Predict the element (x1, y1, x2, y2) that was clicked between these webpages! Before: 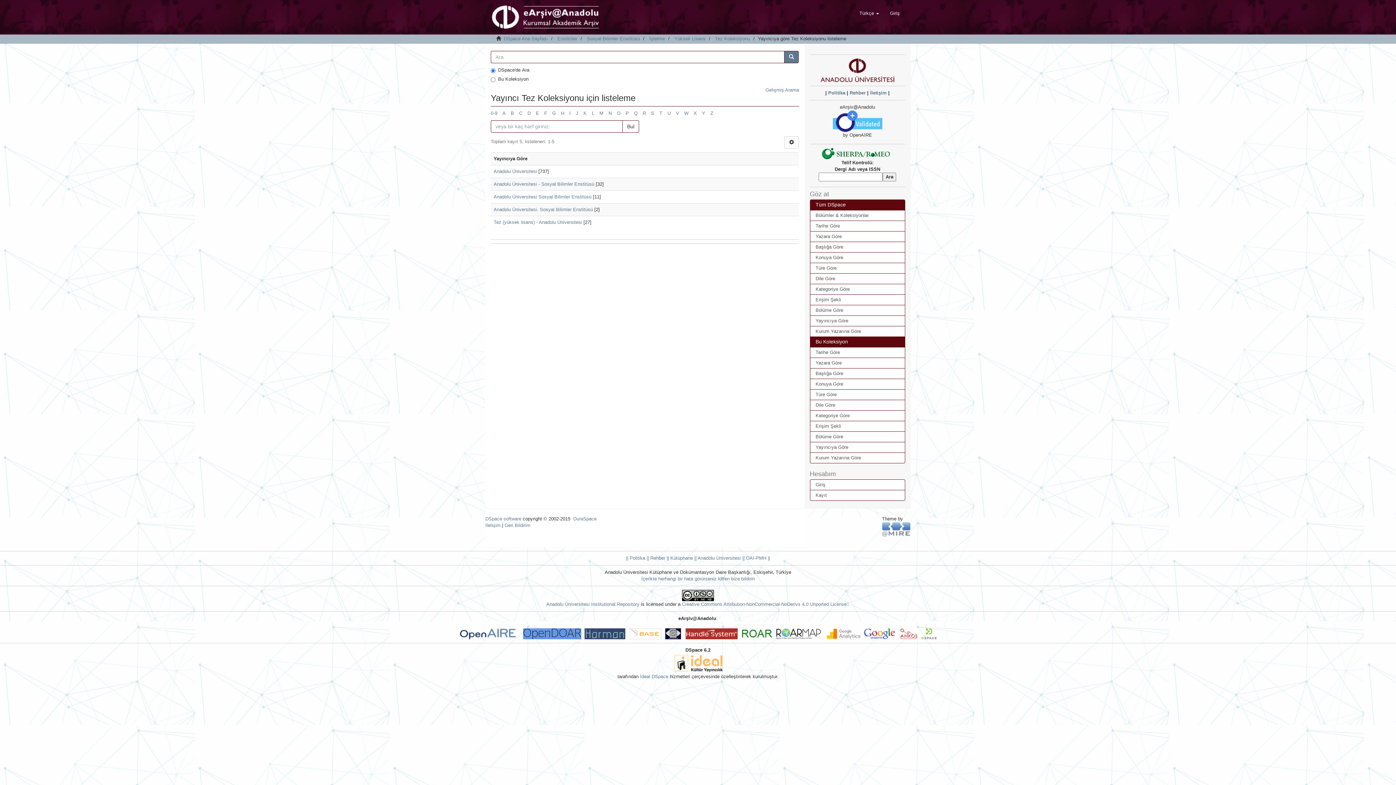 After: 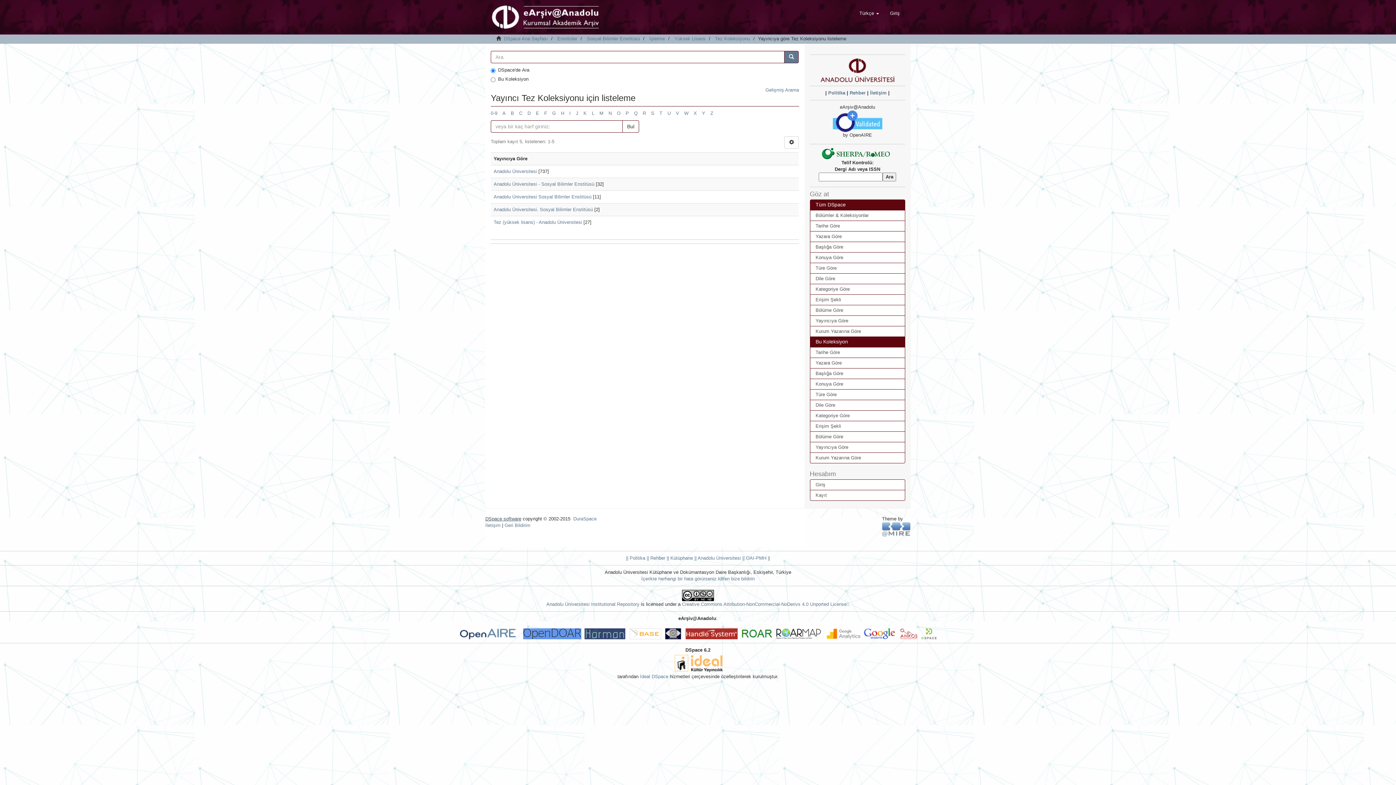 Action: label: DSpace software bbox: (485, 516, 521, 521)